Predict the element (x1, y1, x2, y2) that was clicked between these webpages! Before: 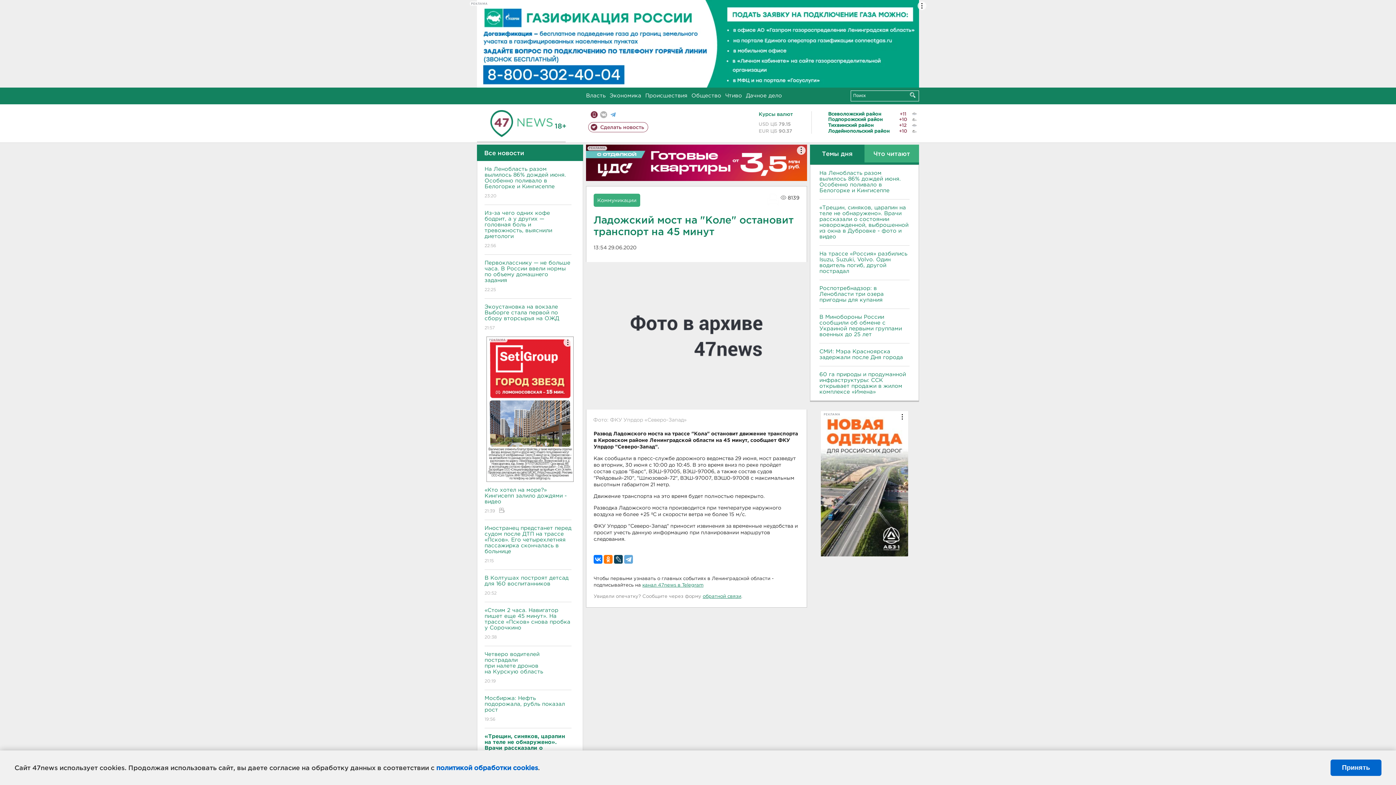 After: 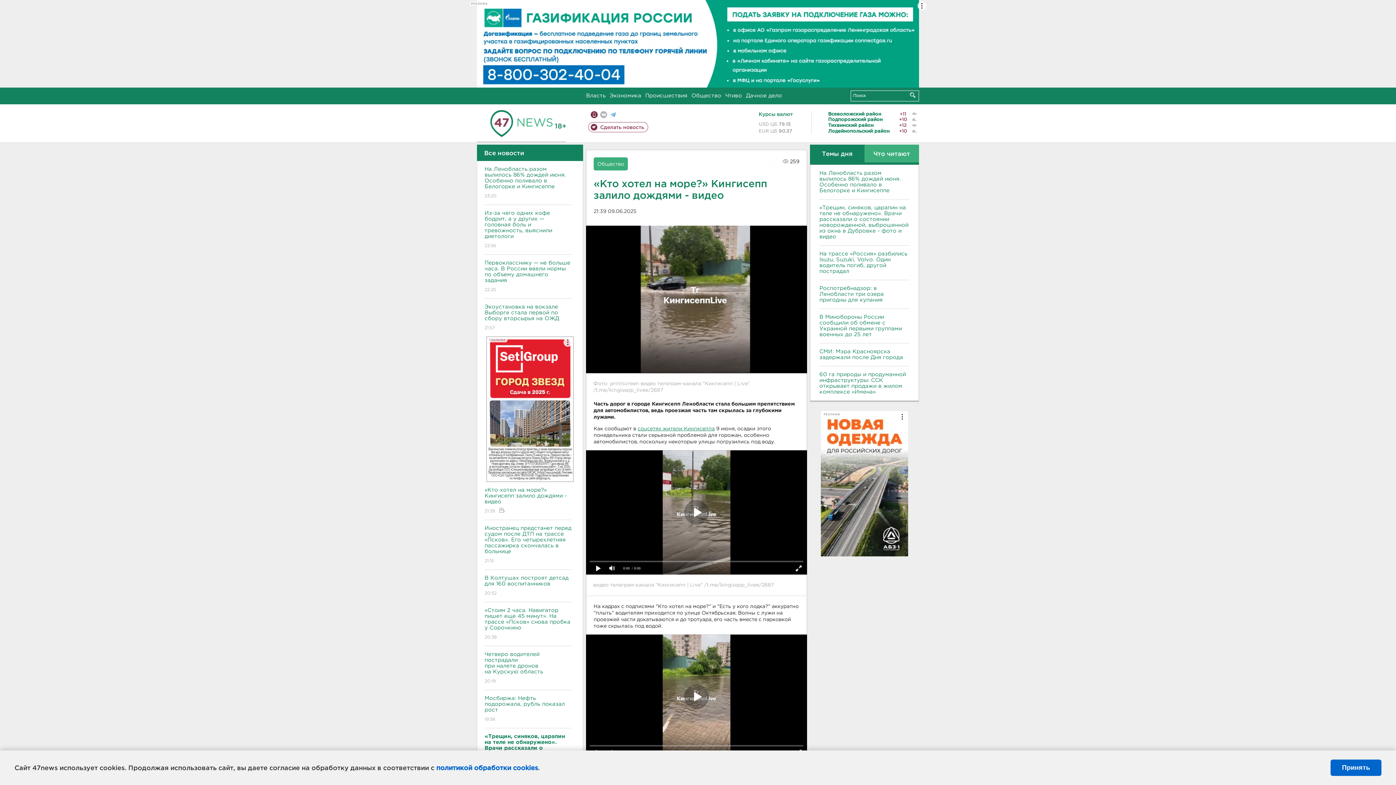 Action: bbox: (484, 482, 571, 520) label: «Кто хотел на море?» Кингисепп залило дождями - видео
21:39 